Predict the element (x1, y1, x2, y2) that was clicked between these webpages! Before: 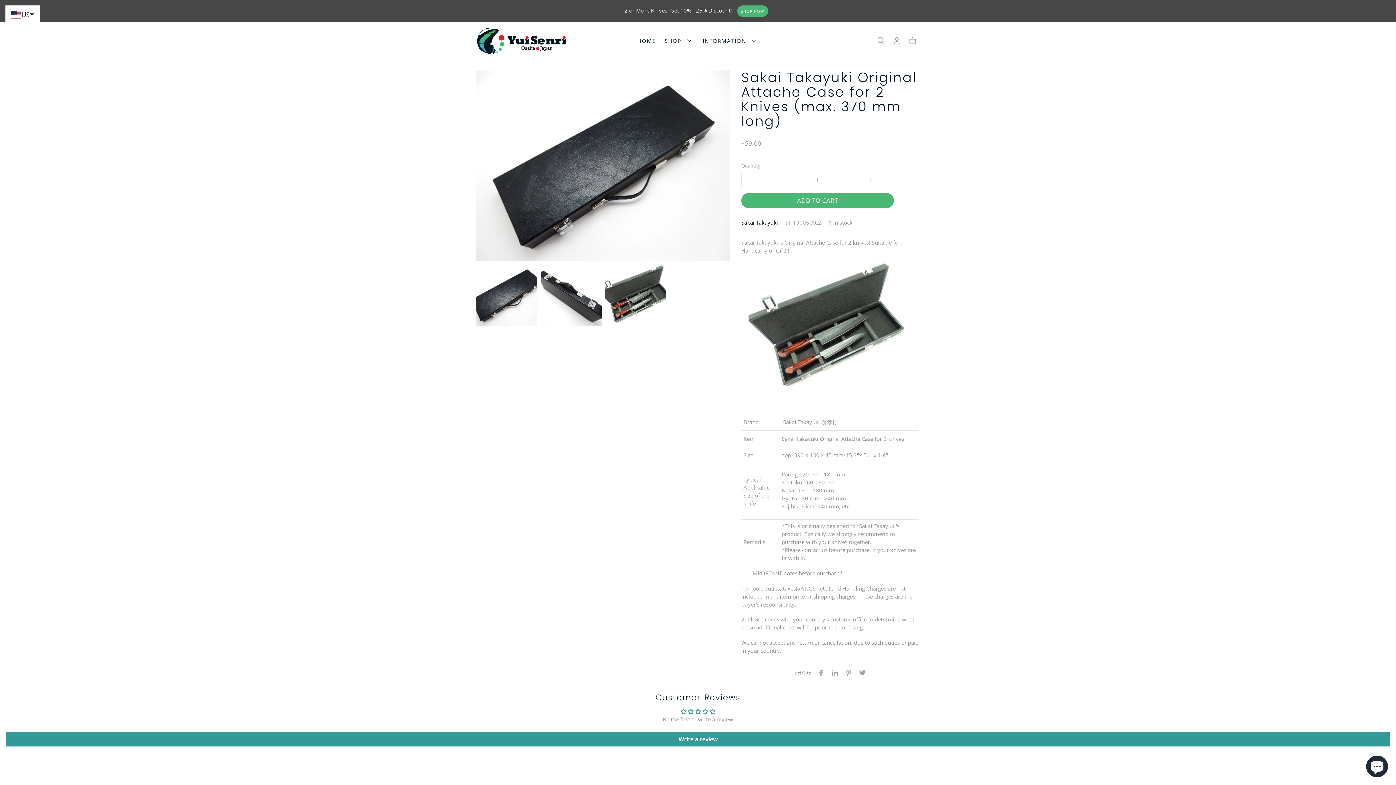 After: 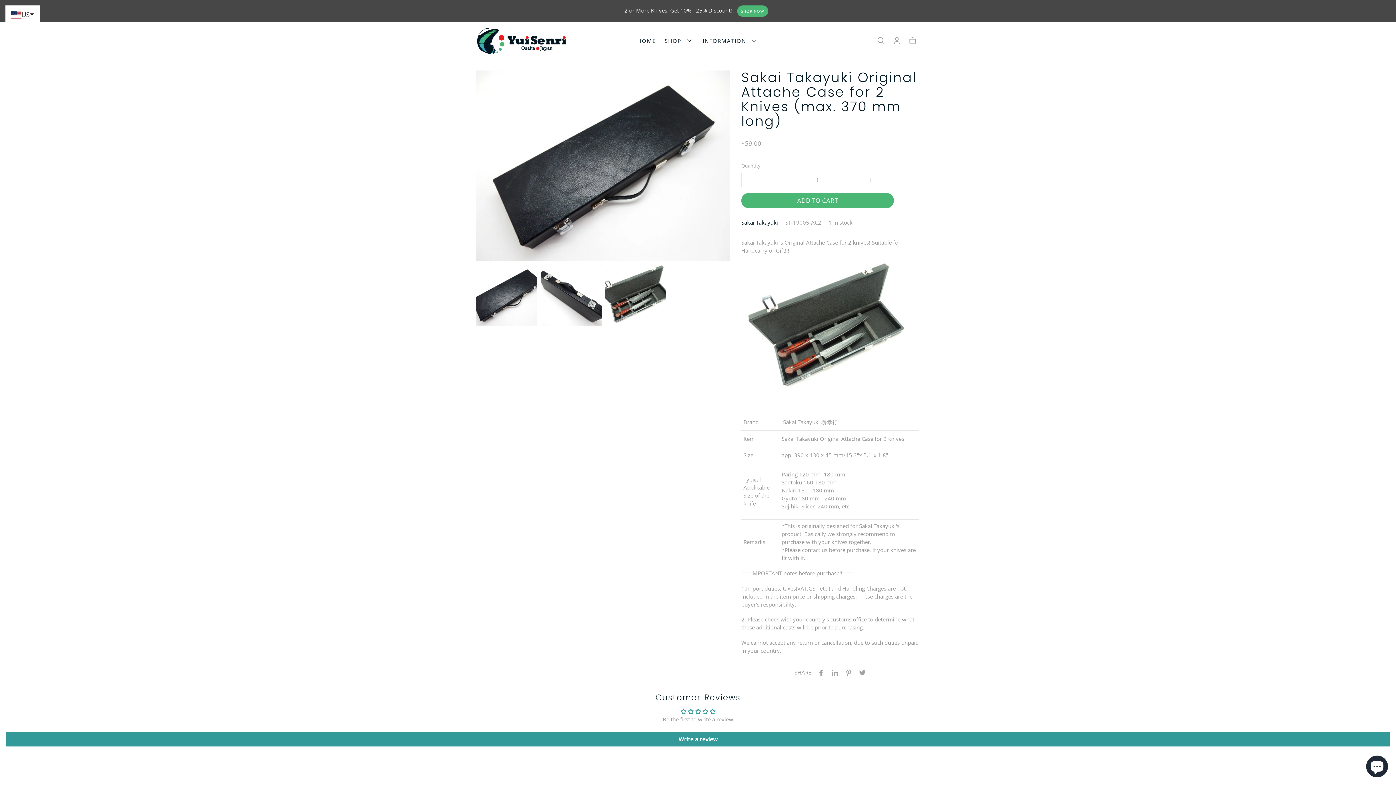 Action: bbox: (741, 173, 787, 186)